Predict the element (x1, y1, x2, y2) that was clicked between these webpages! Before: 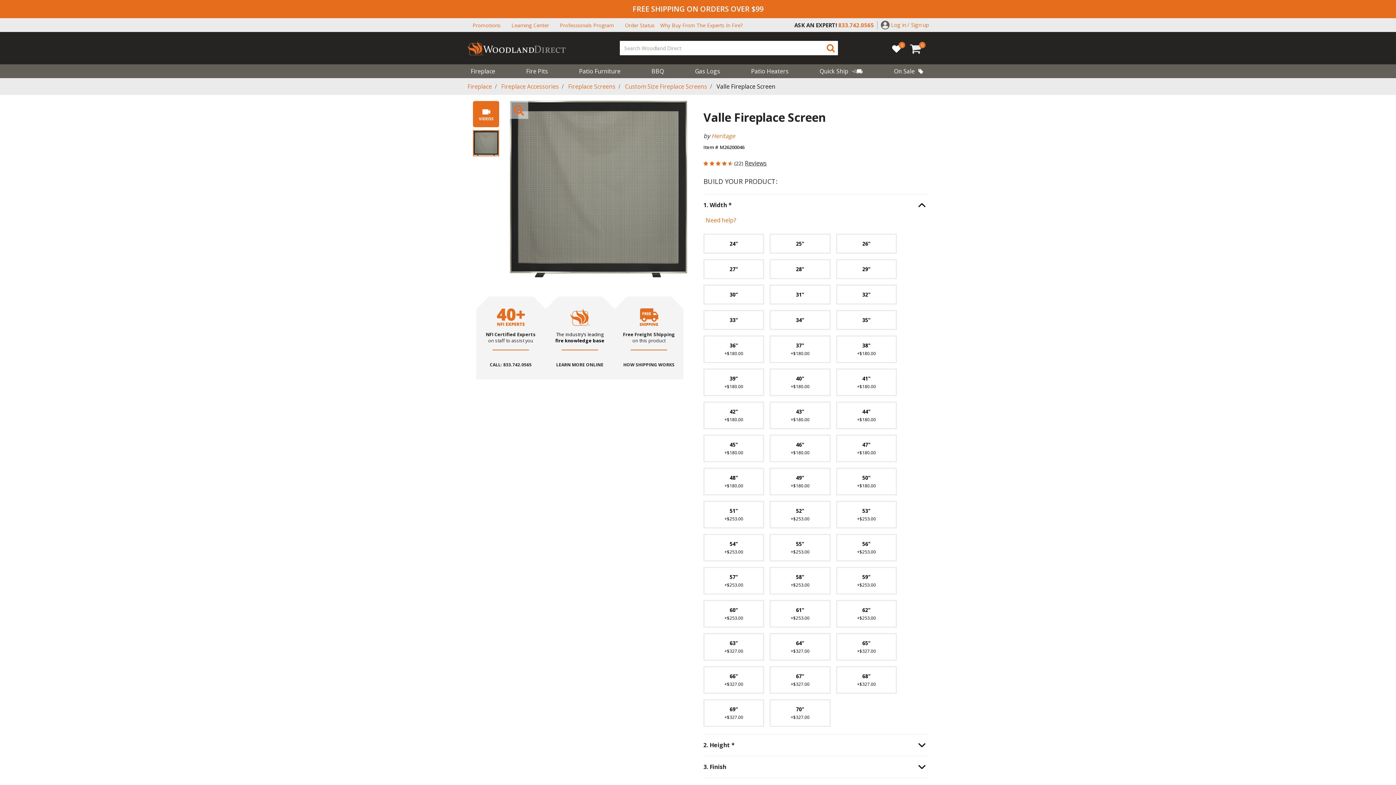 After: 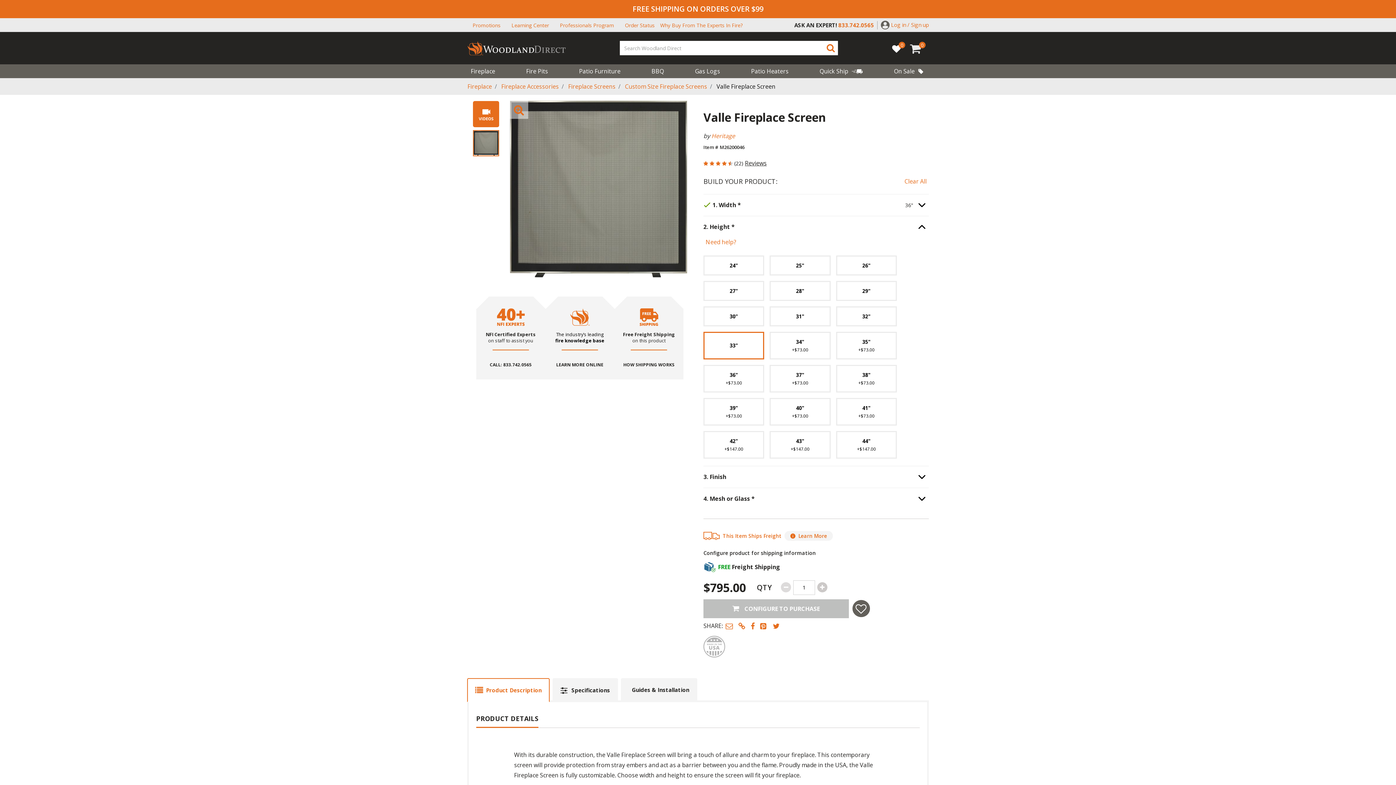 Action: label: 36"

+$180.00 bbox: (703, 335, 764, 363)